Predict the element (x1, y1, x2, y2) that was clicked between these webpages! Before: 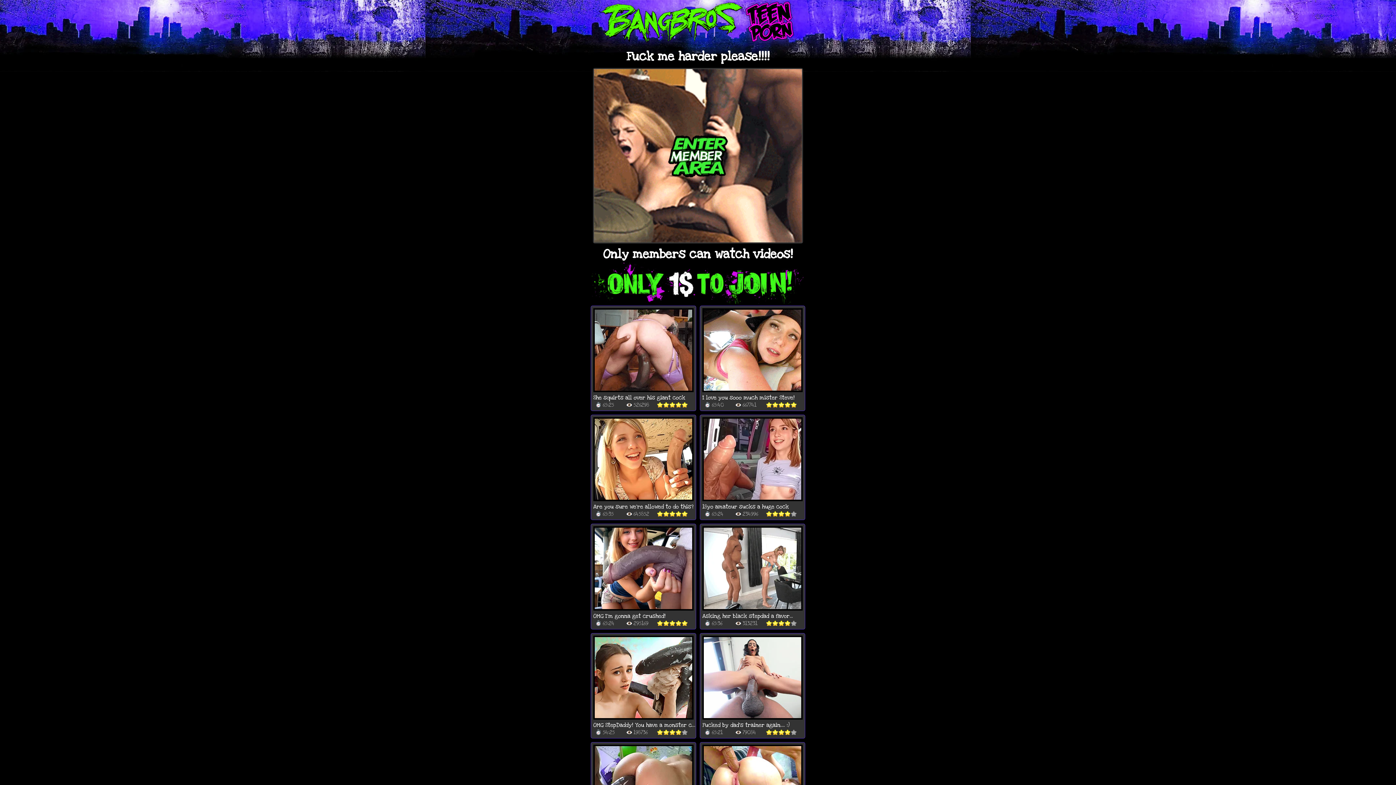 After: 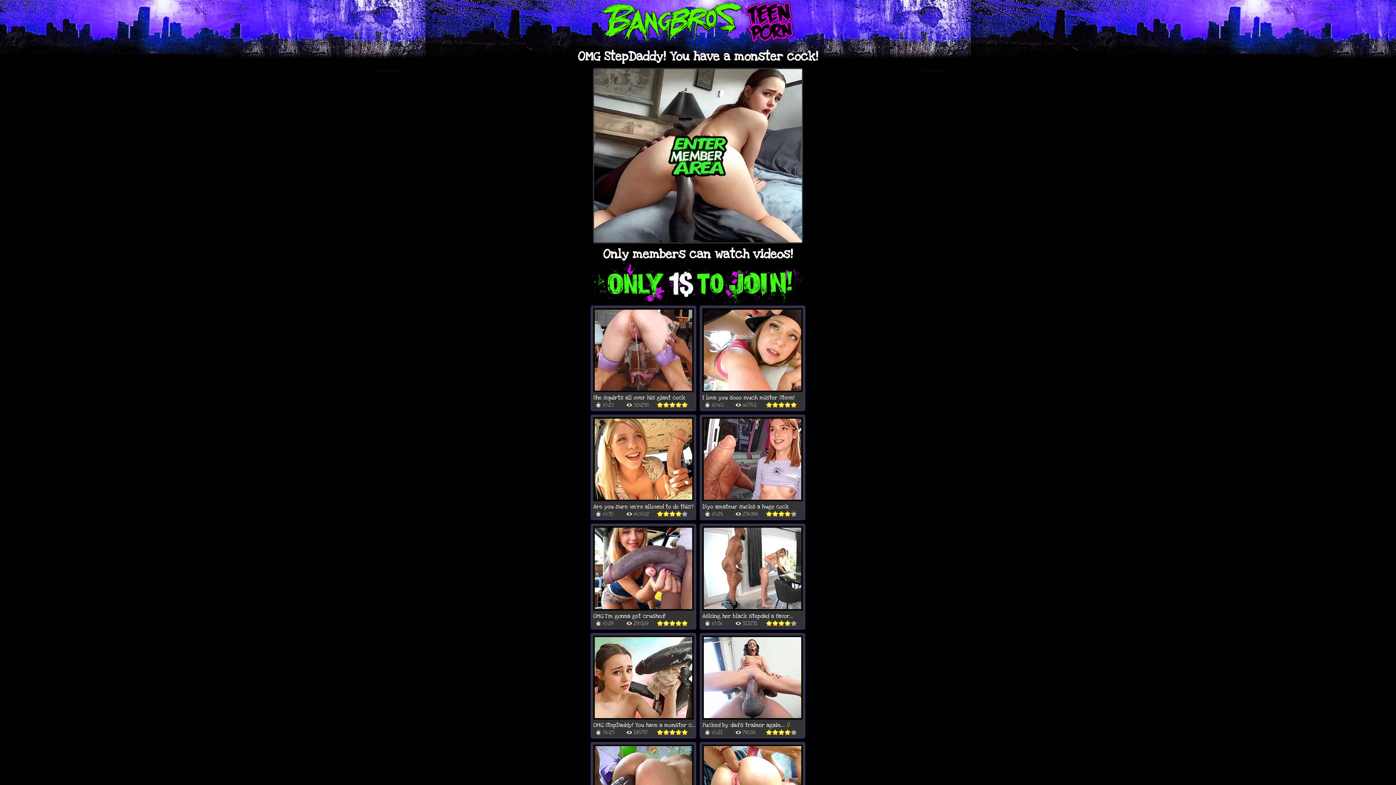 Action: bbox: (593, 635, 693, 719)